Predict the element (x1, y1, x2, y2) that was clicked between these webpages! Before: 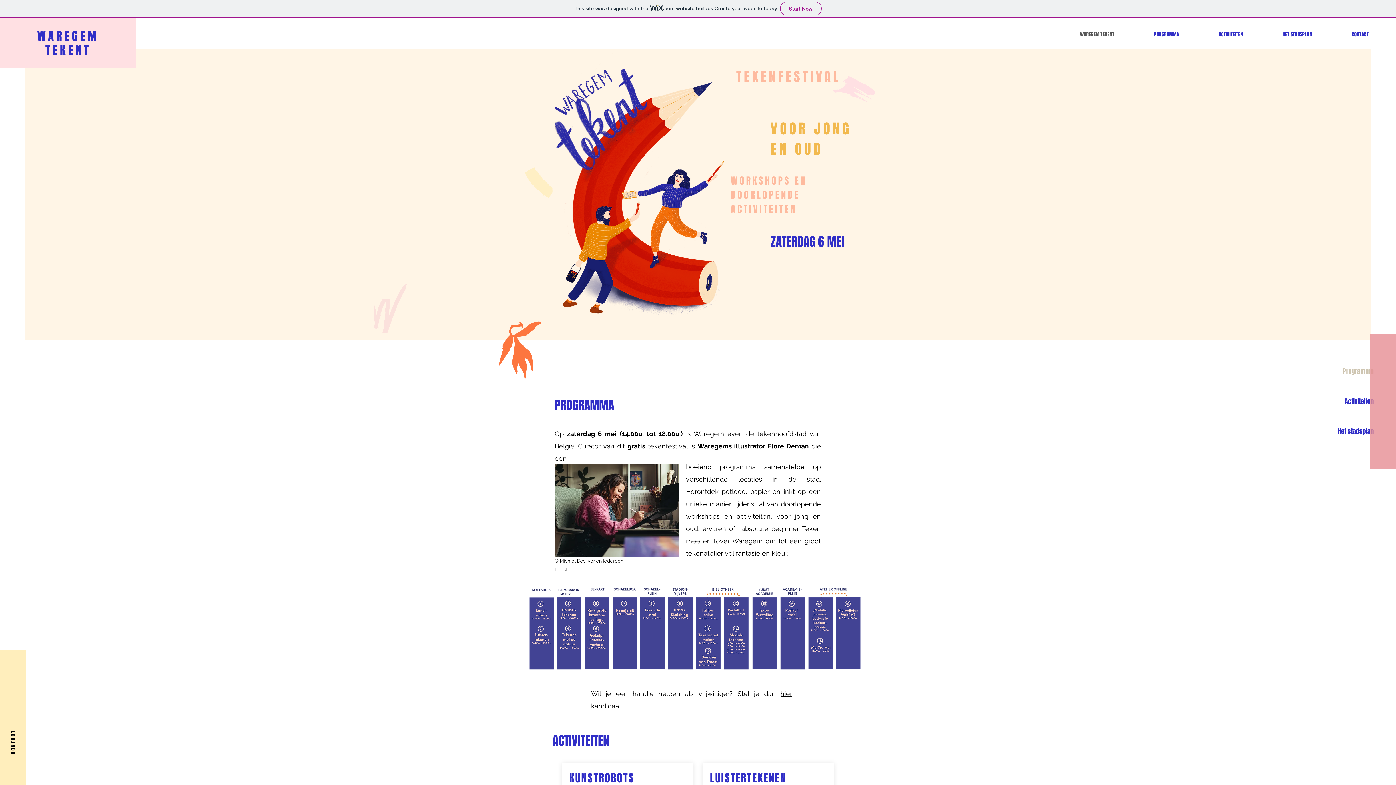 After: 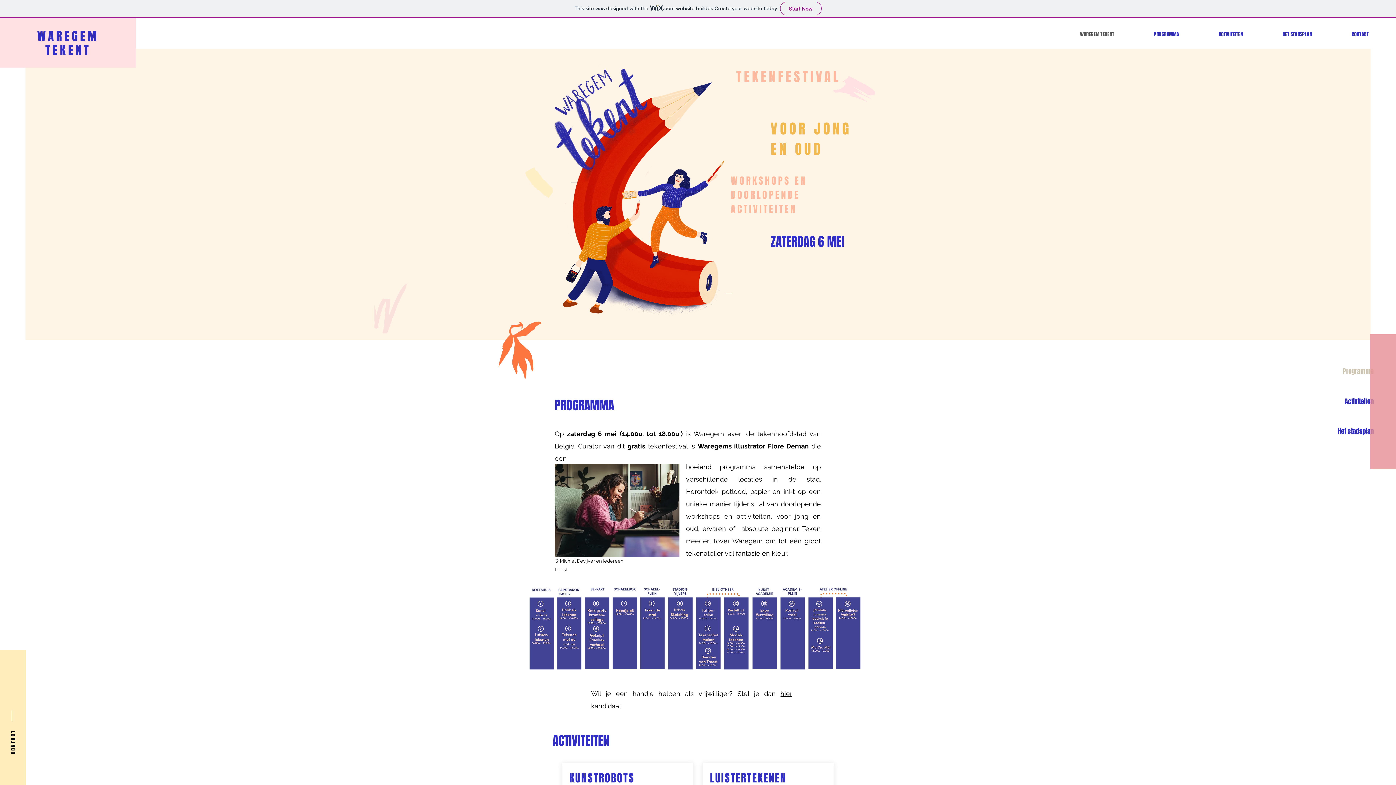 Action: bbox: (1046, 30, 1120, 38) label: WAREGEM TEKENT